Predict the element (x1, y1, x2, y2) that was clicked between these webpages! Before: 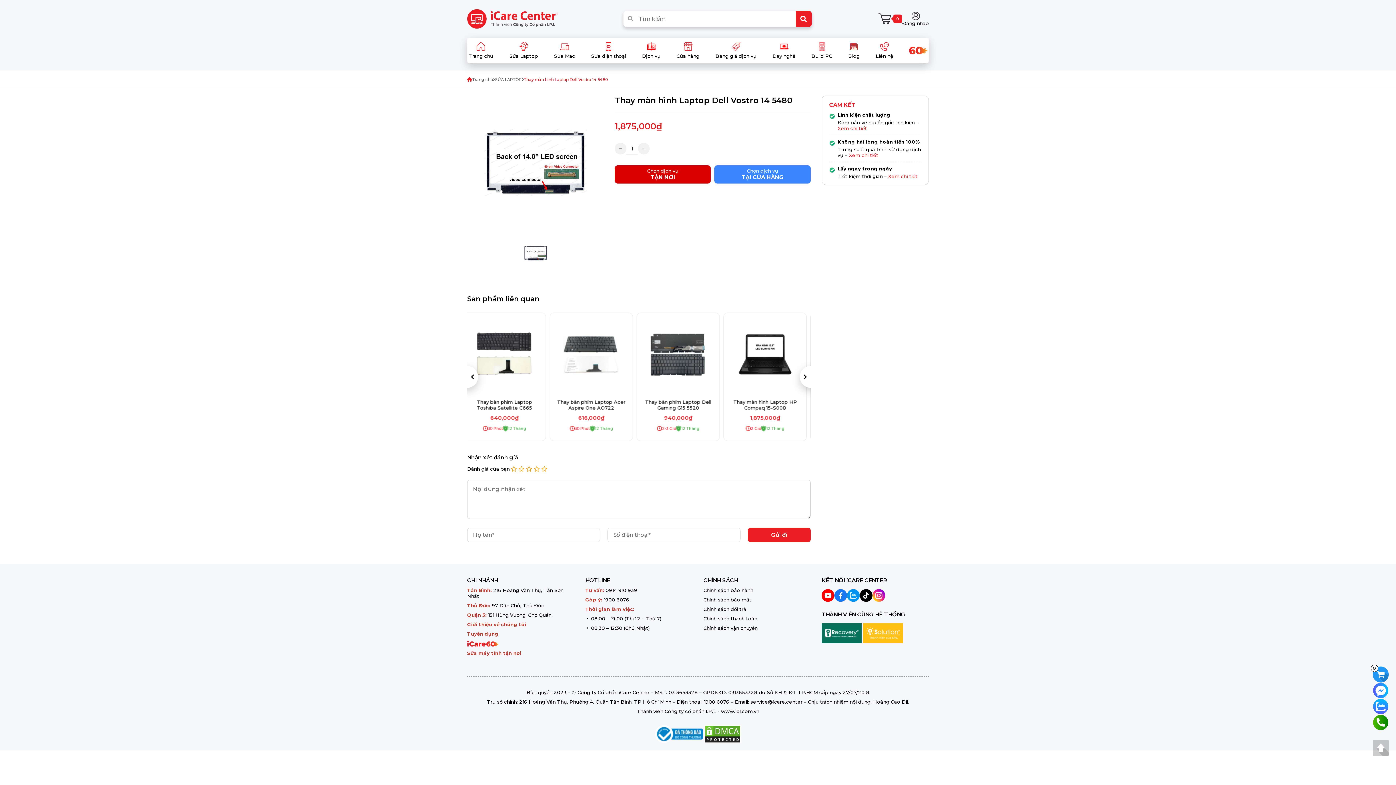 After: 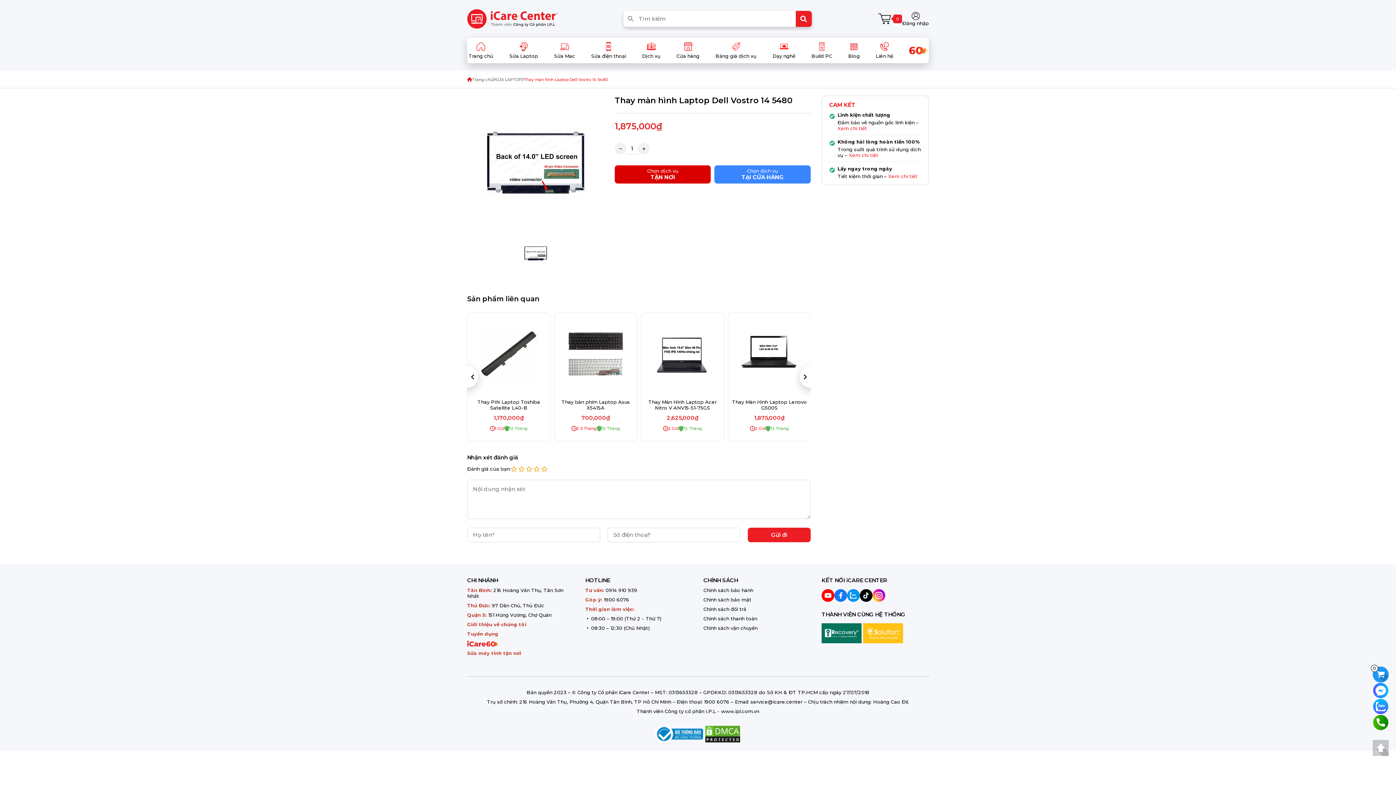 Action: bbox: (492, 602, 544, 608) label: 97 Dân Chủ, Thủ Đức